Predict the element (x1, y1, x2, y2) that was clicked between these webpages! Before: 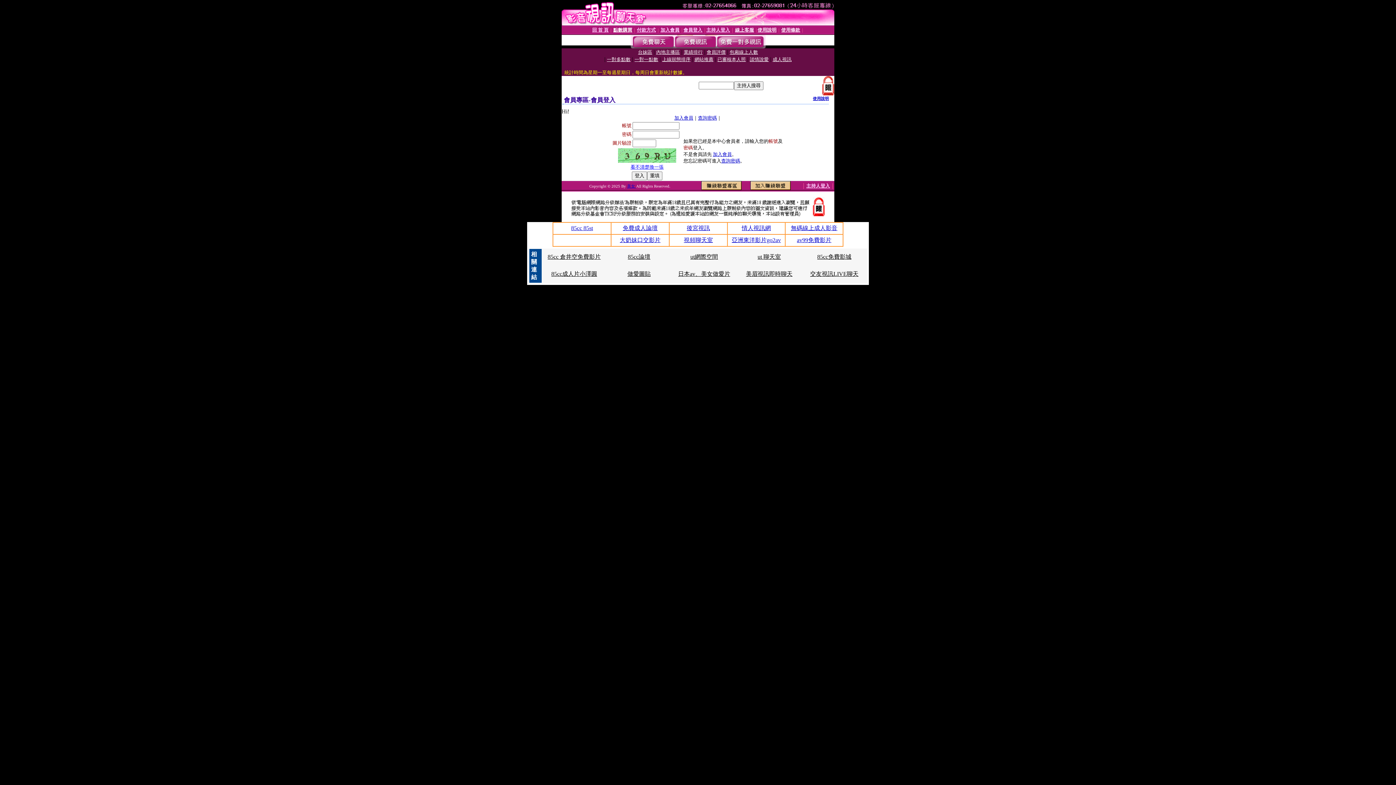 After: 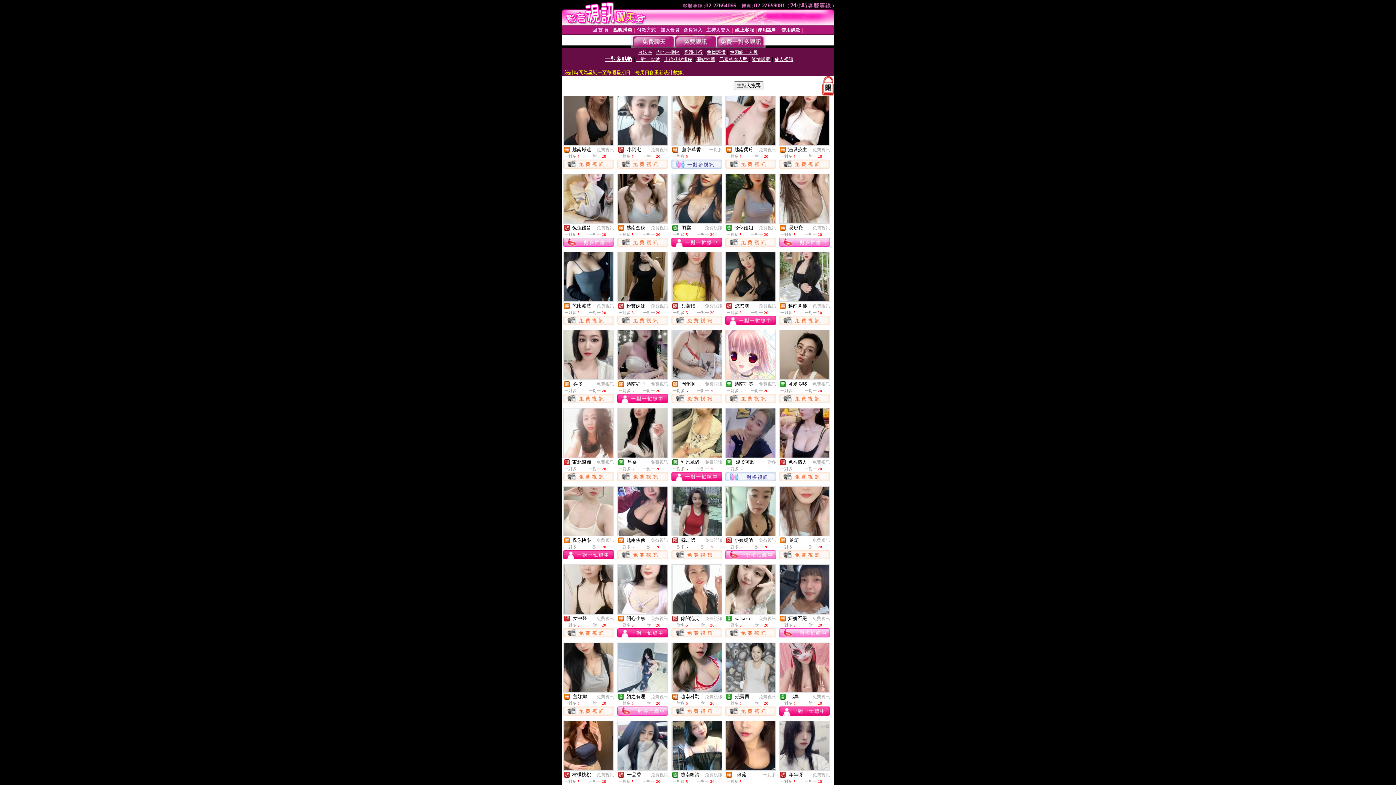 Action: bbox: (607, 56, 630, 62) label: 一對多點數